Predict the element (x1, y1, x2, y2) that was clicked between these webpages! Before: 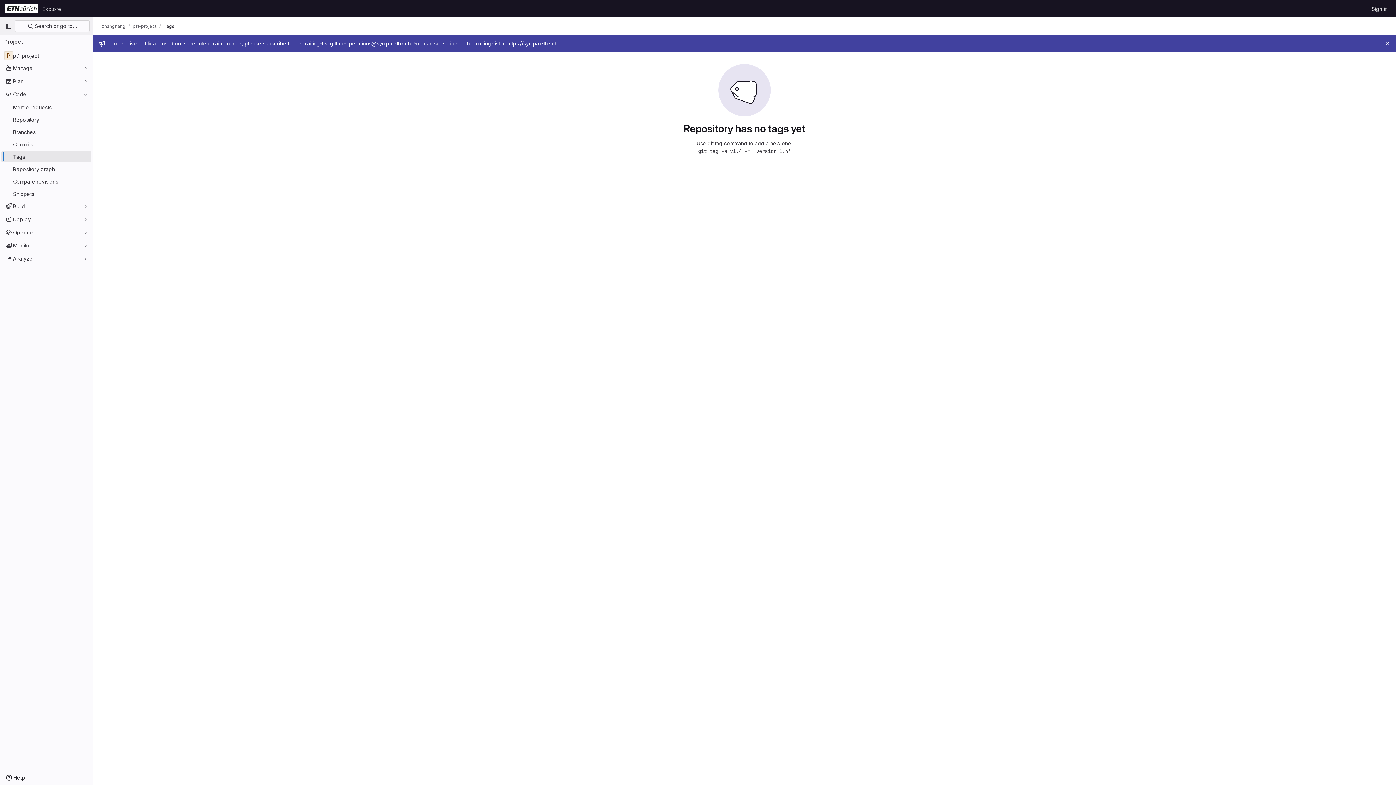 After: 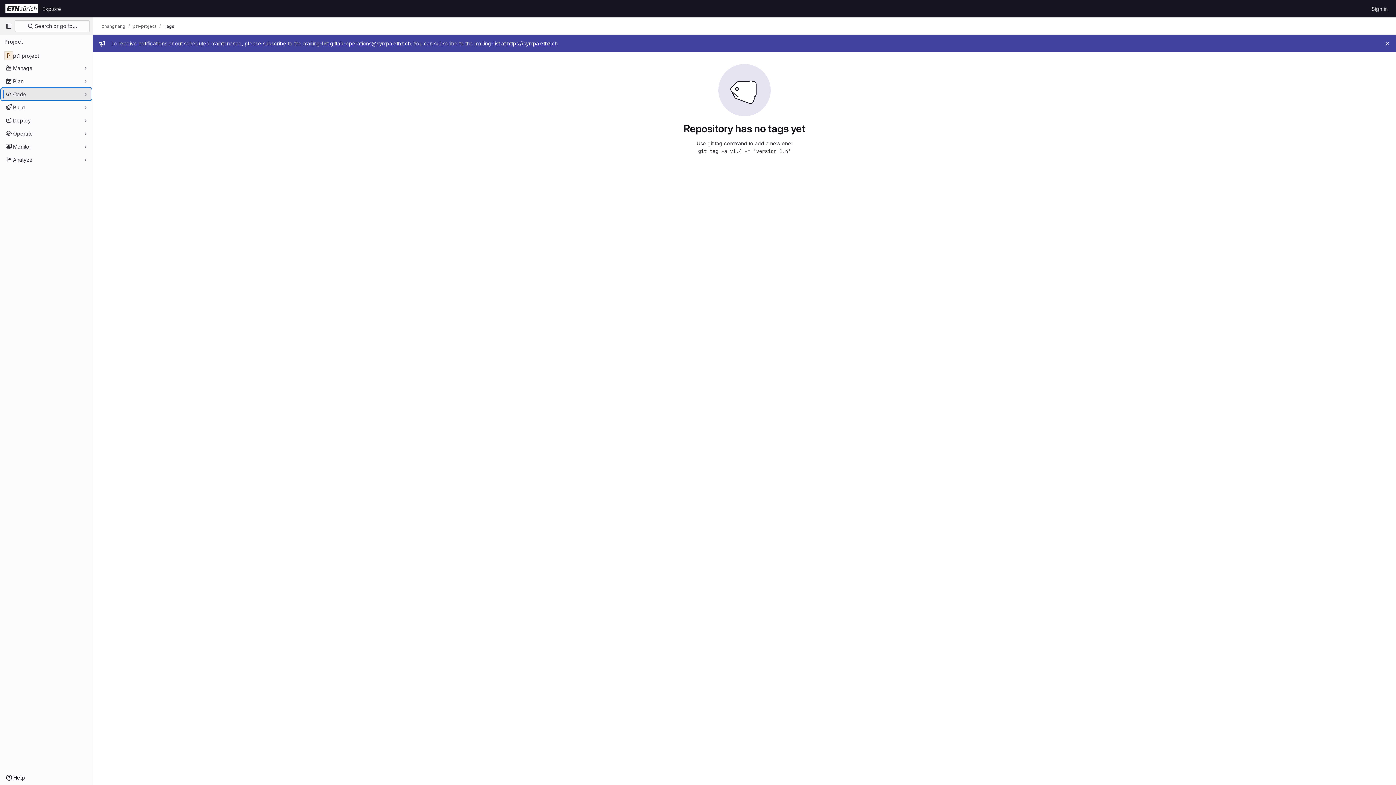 Action: bbox: (1, 88, 91, 100) label: Code